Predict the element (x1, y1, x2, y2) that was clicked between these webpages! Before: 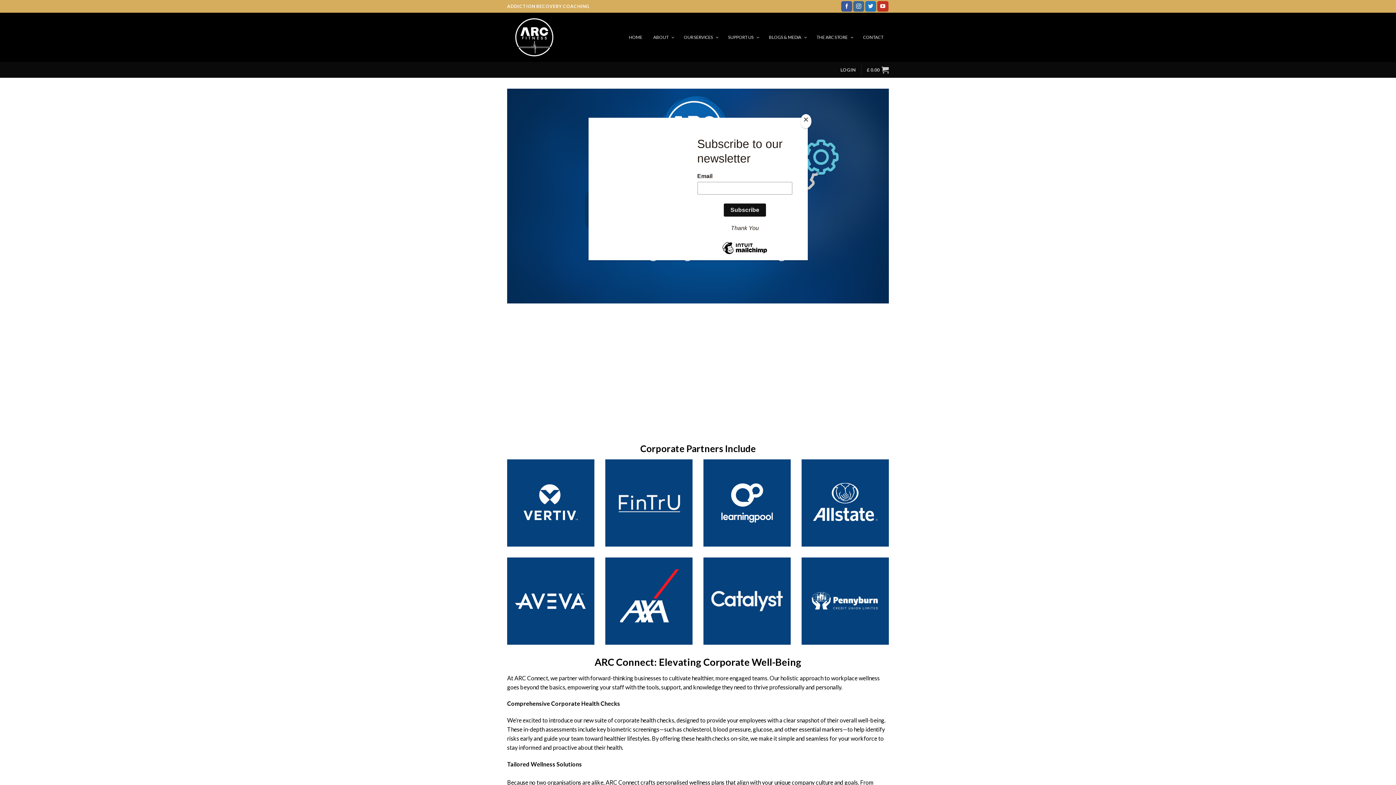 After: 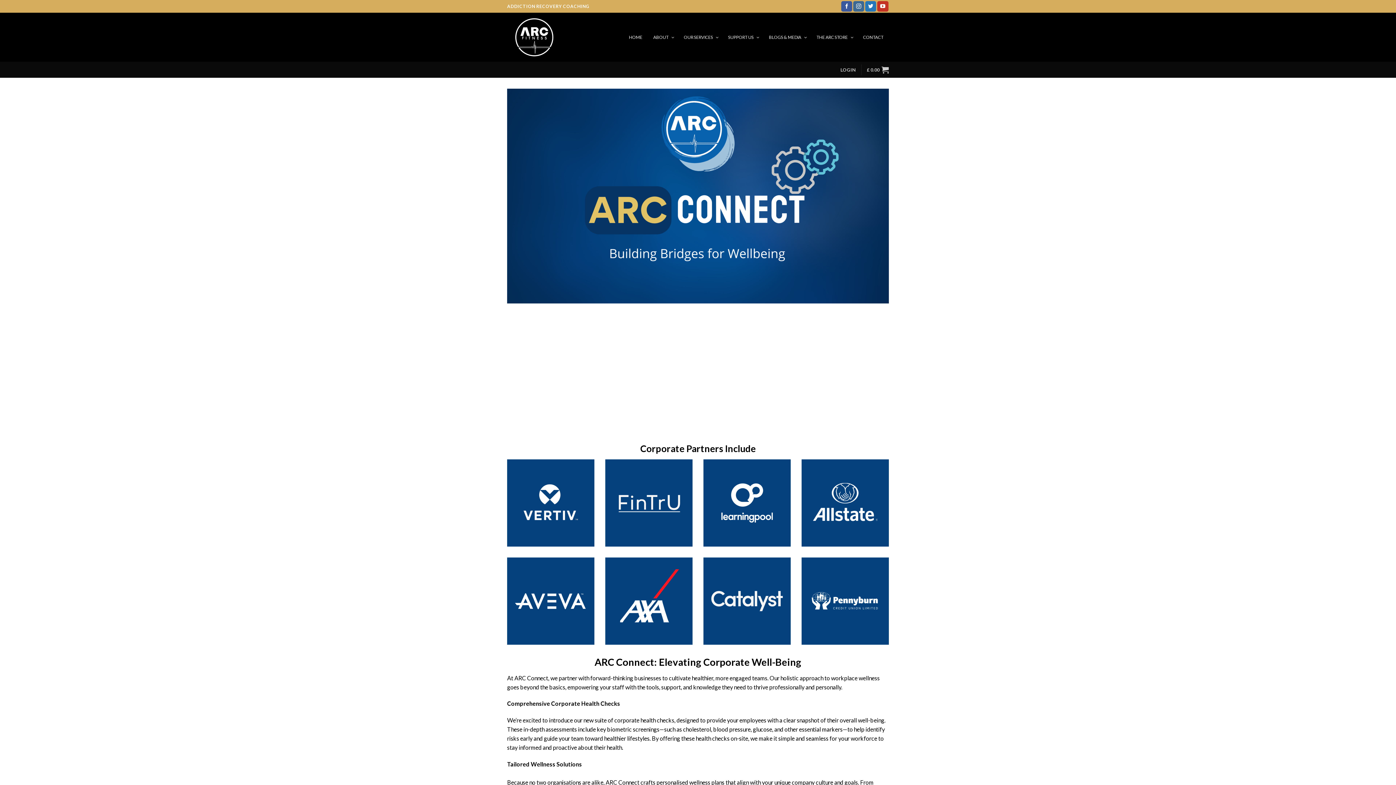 Action: label: Close bbox: (800, 114, 811, 128)